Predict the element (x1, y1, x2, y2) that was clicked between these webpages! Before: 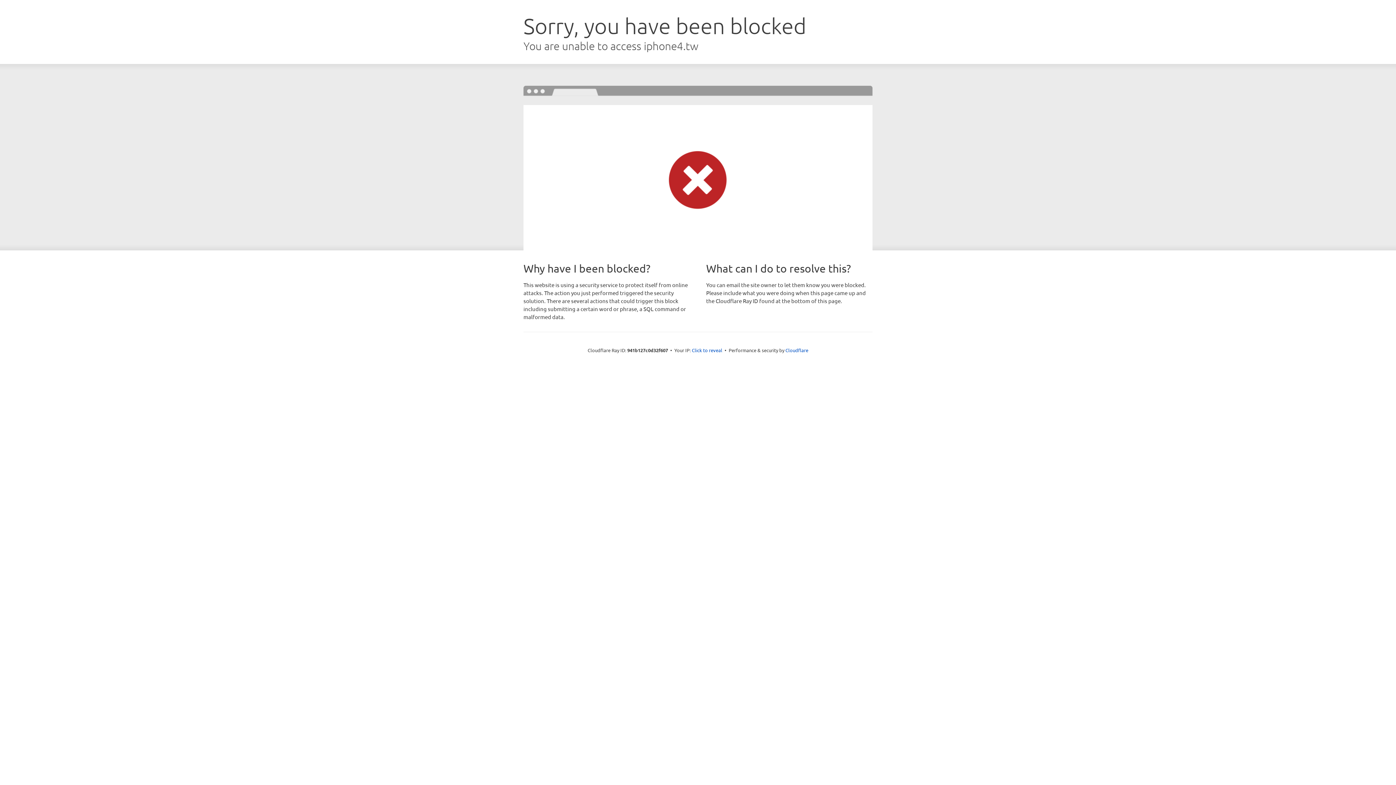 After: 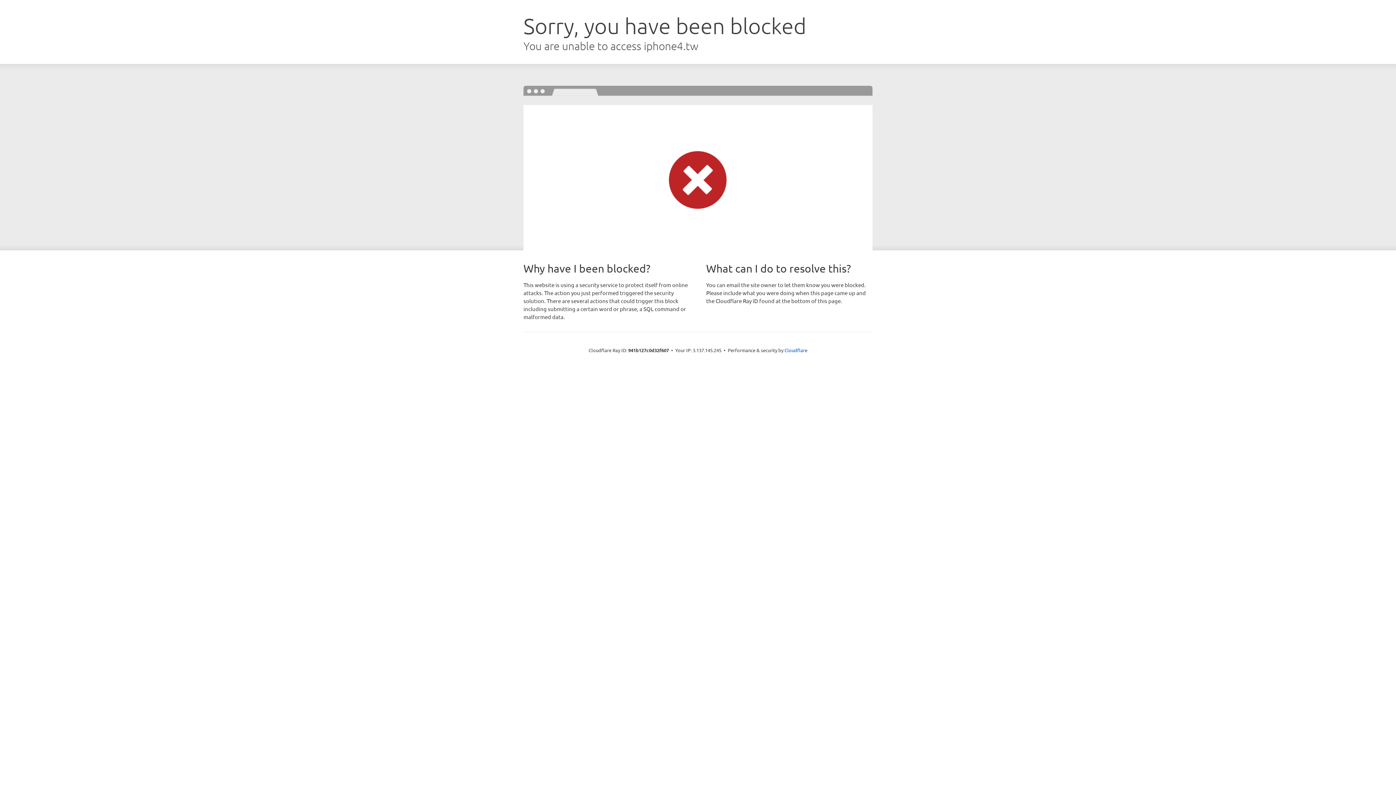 Action: bbox: (692, 346, 722, 353) label: Click to reveal